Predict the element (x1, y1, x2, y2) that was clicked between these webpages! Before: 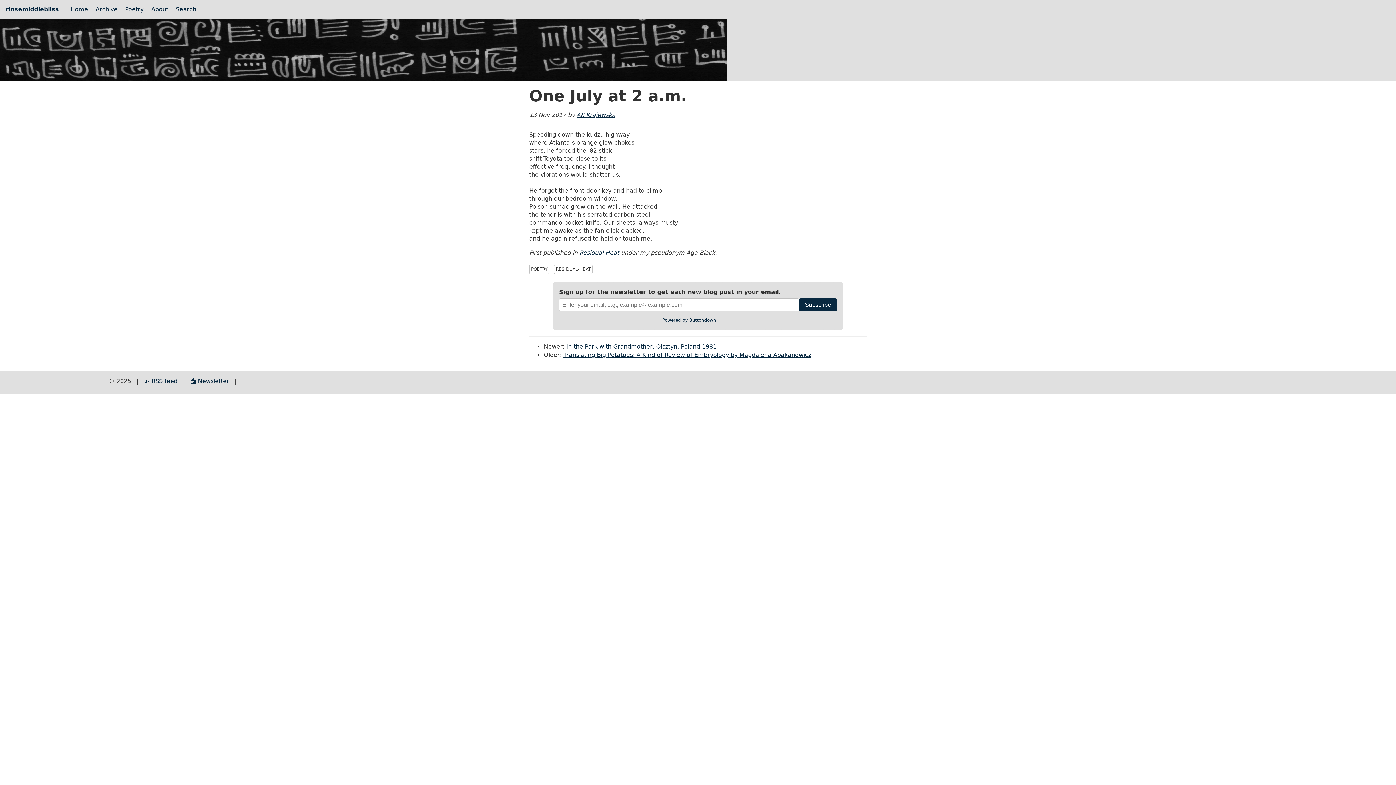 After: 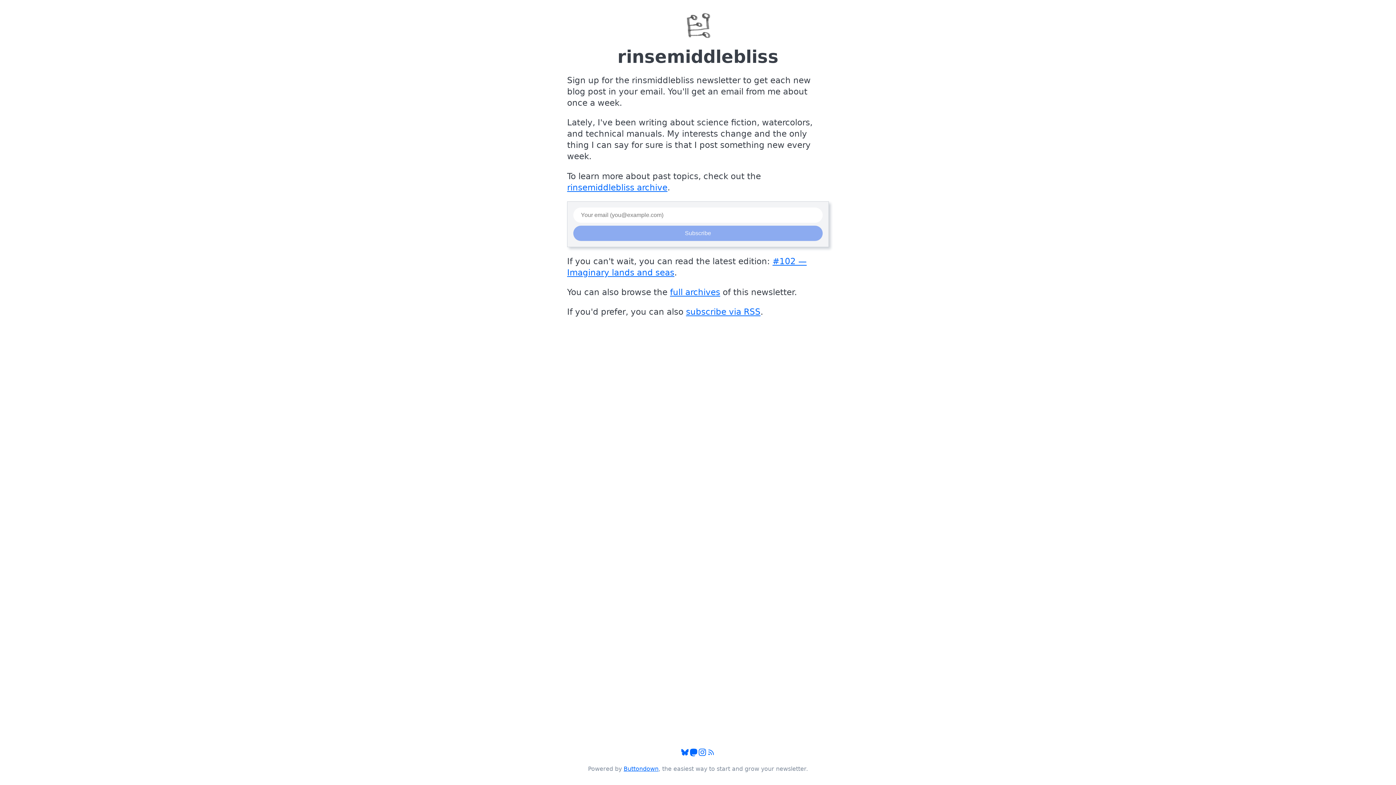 Action: label: 📩 Newsletter bbox: (190, 377, 229, 384)